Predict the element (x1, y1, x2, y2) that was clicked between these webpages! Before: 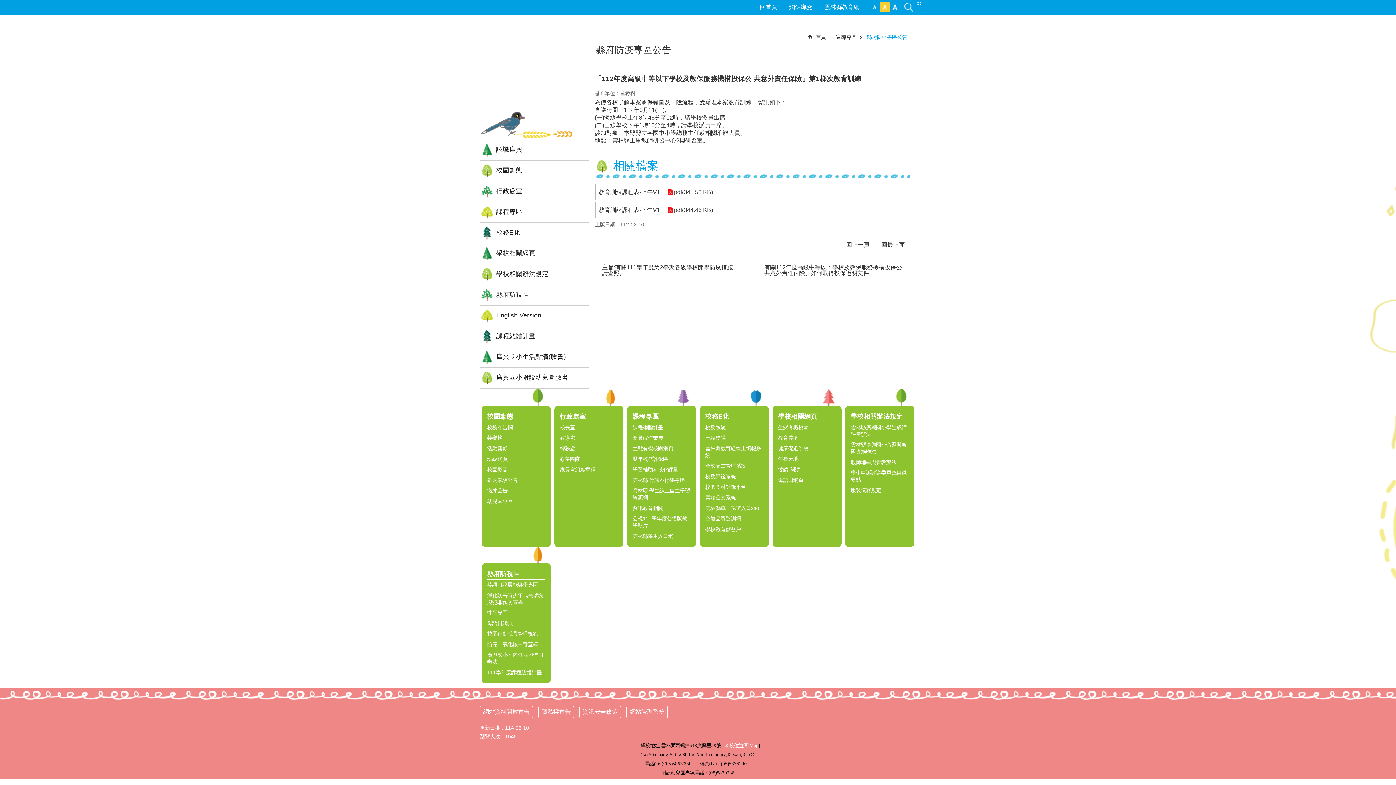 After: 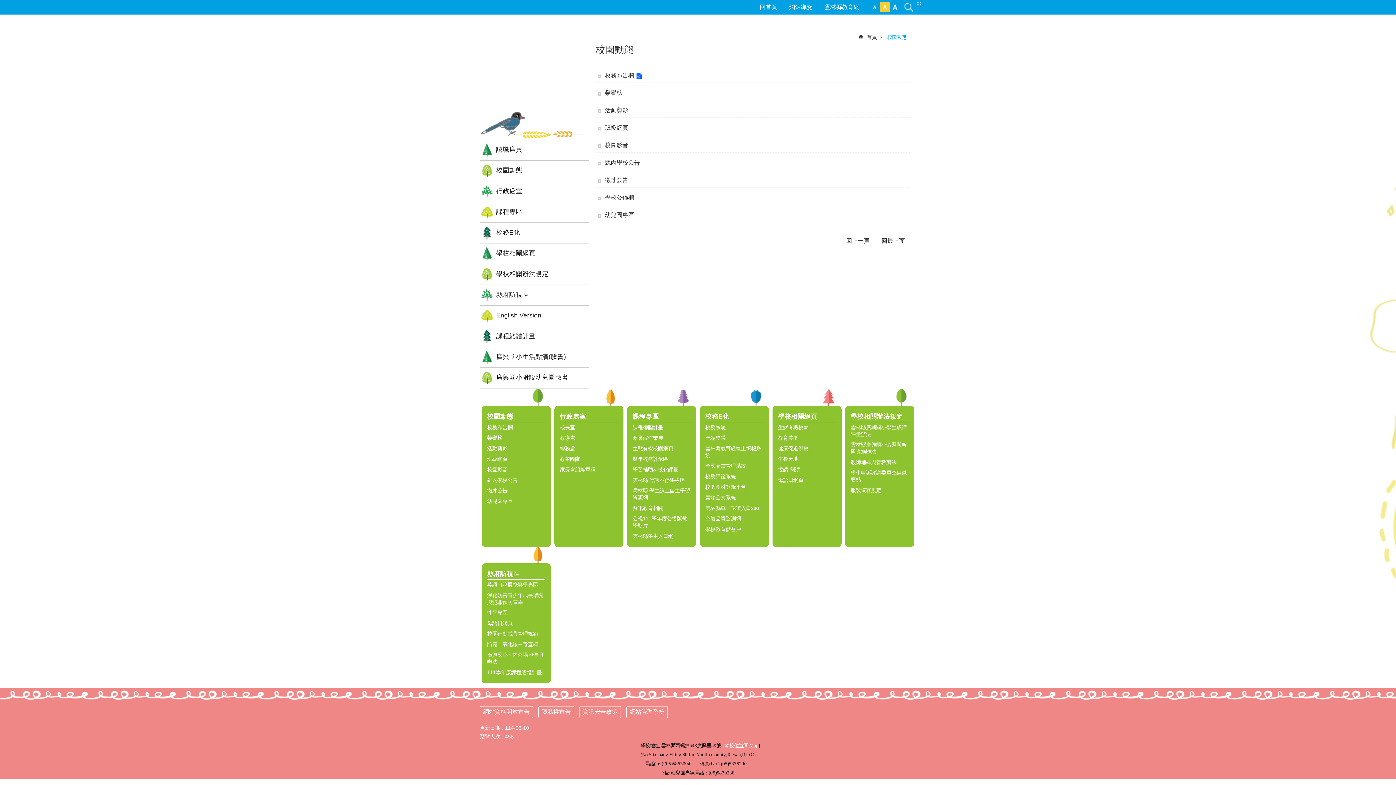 Action: label: 校園動態 bbox: (480, 160, 589, 181)